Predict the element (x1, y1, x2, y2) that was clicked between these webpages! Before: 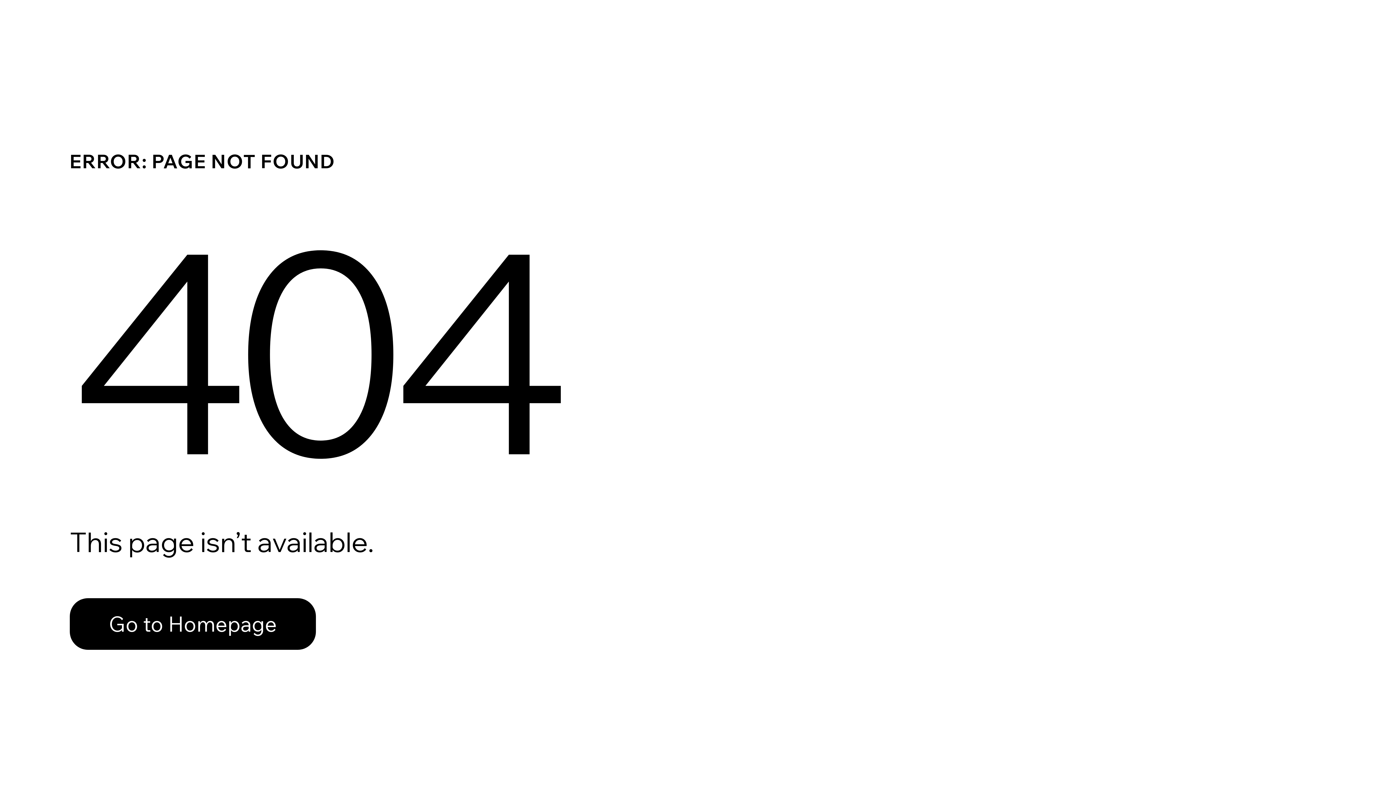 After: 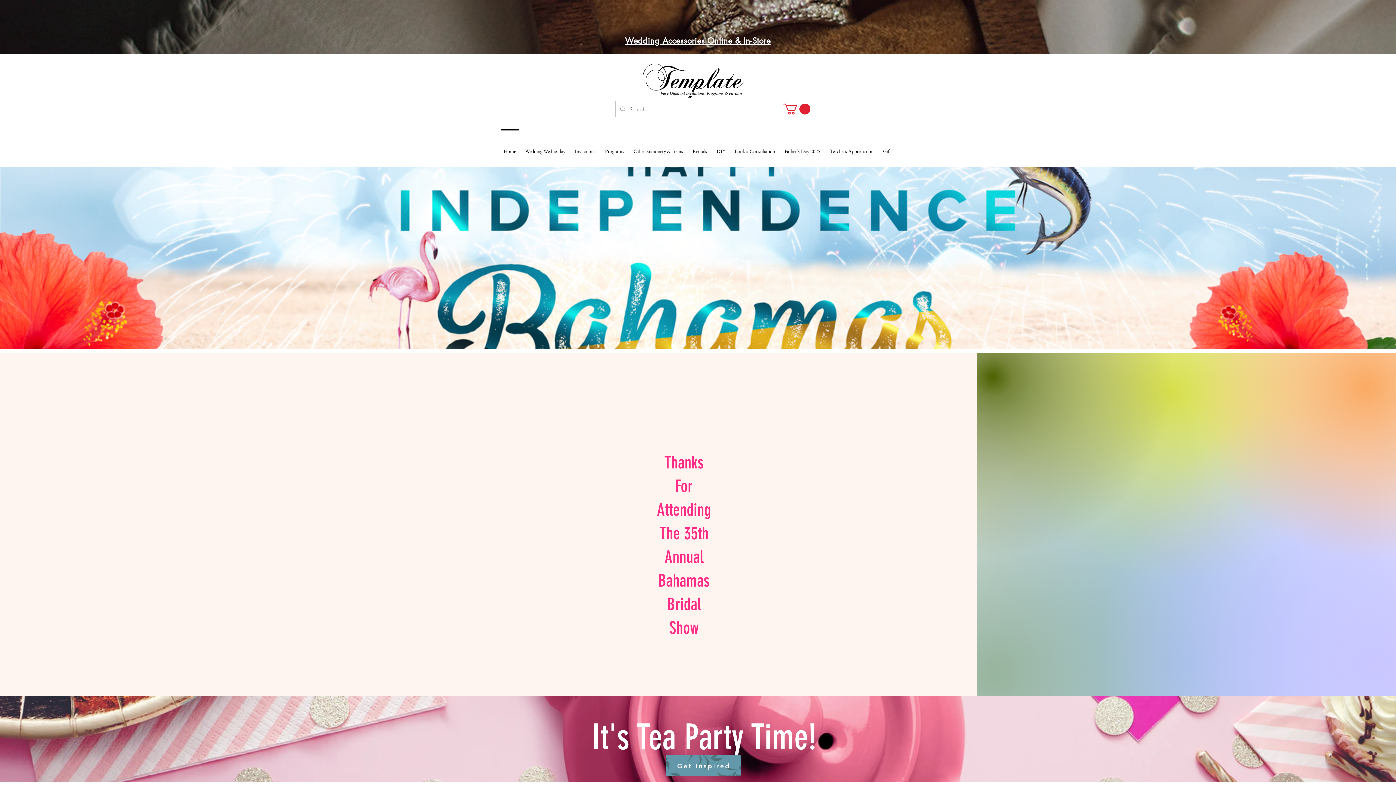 Action: bbox: (69, 582, 768, 659) label: Go to Homepage